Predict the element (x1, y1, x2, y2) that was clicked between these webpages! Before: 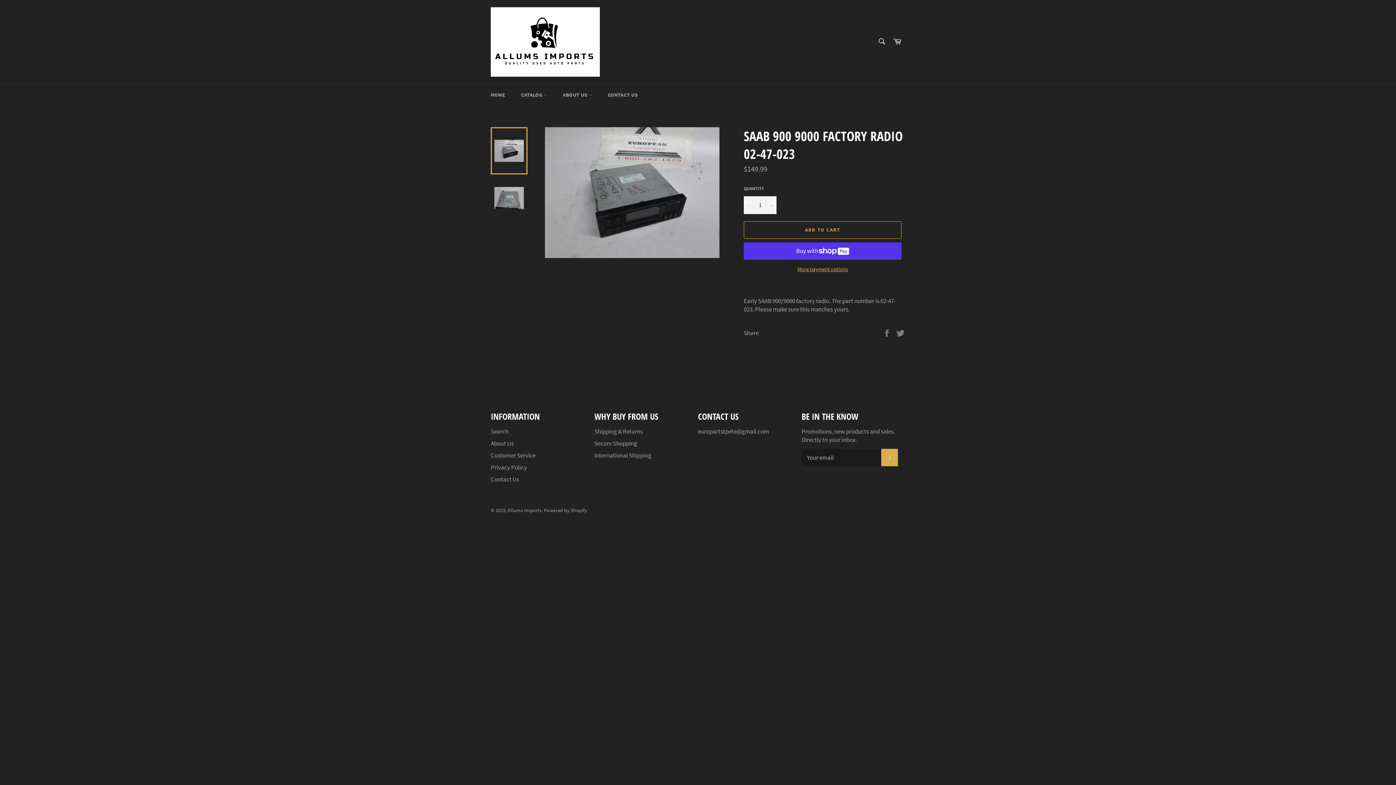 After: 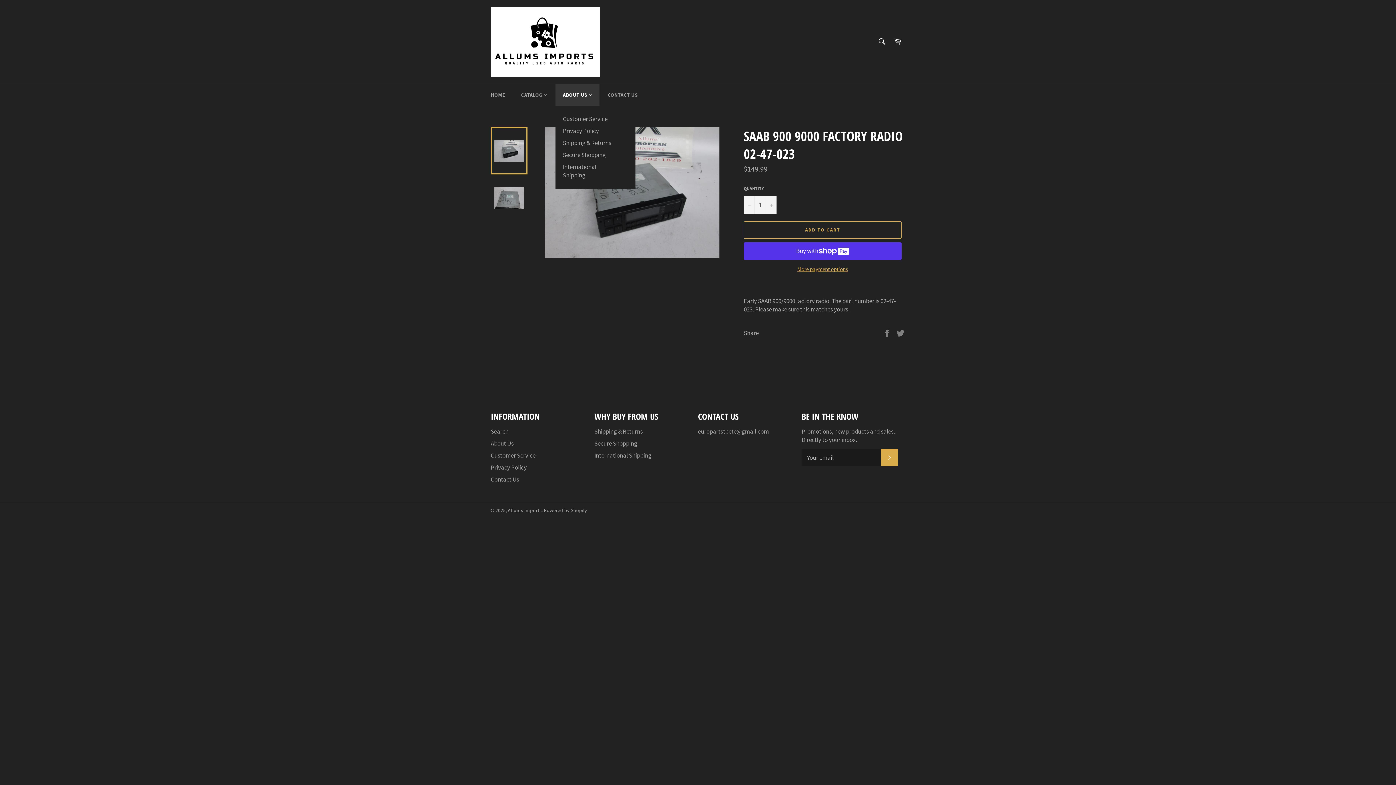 Action: bbox: (555, 84, 599, 105) label: ABOUT US 